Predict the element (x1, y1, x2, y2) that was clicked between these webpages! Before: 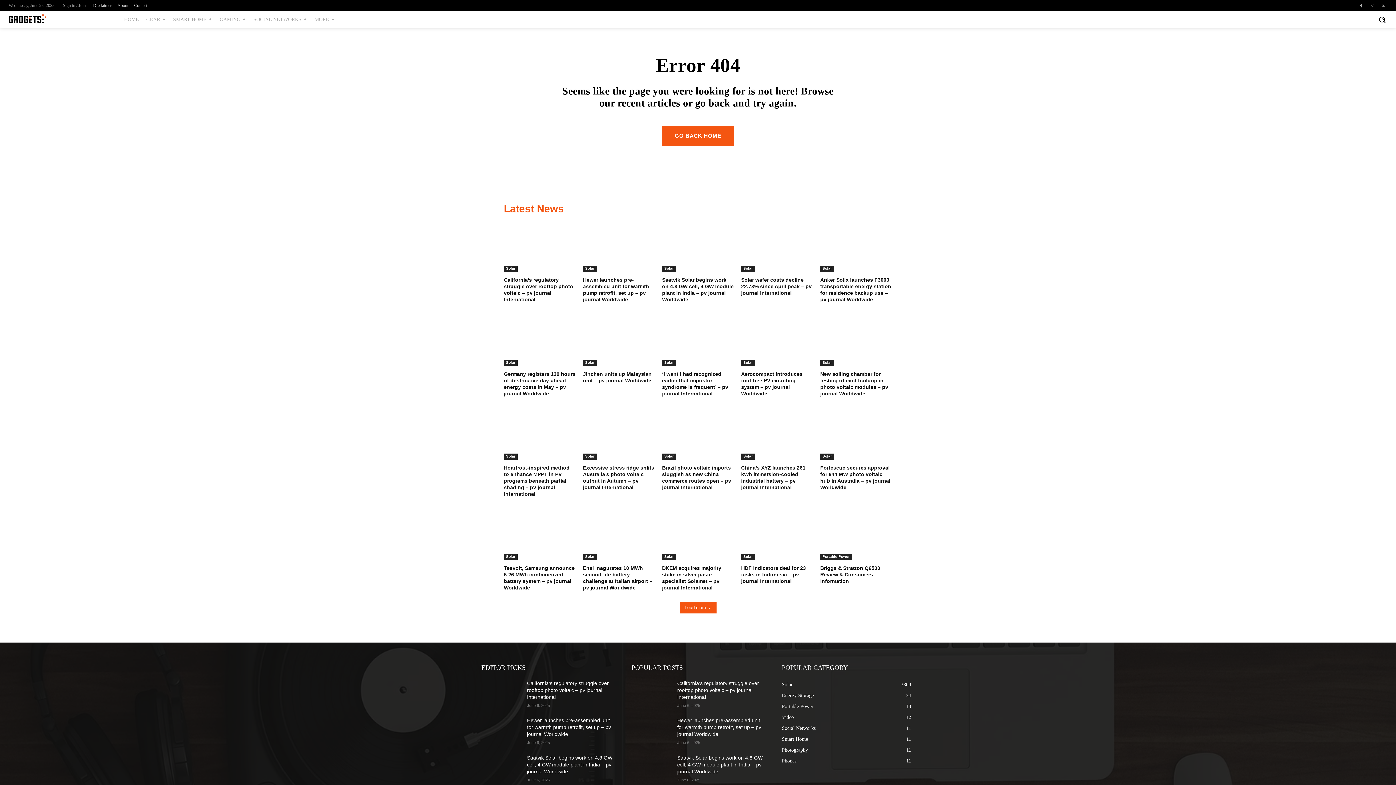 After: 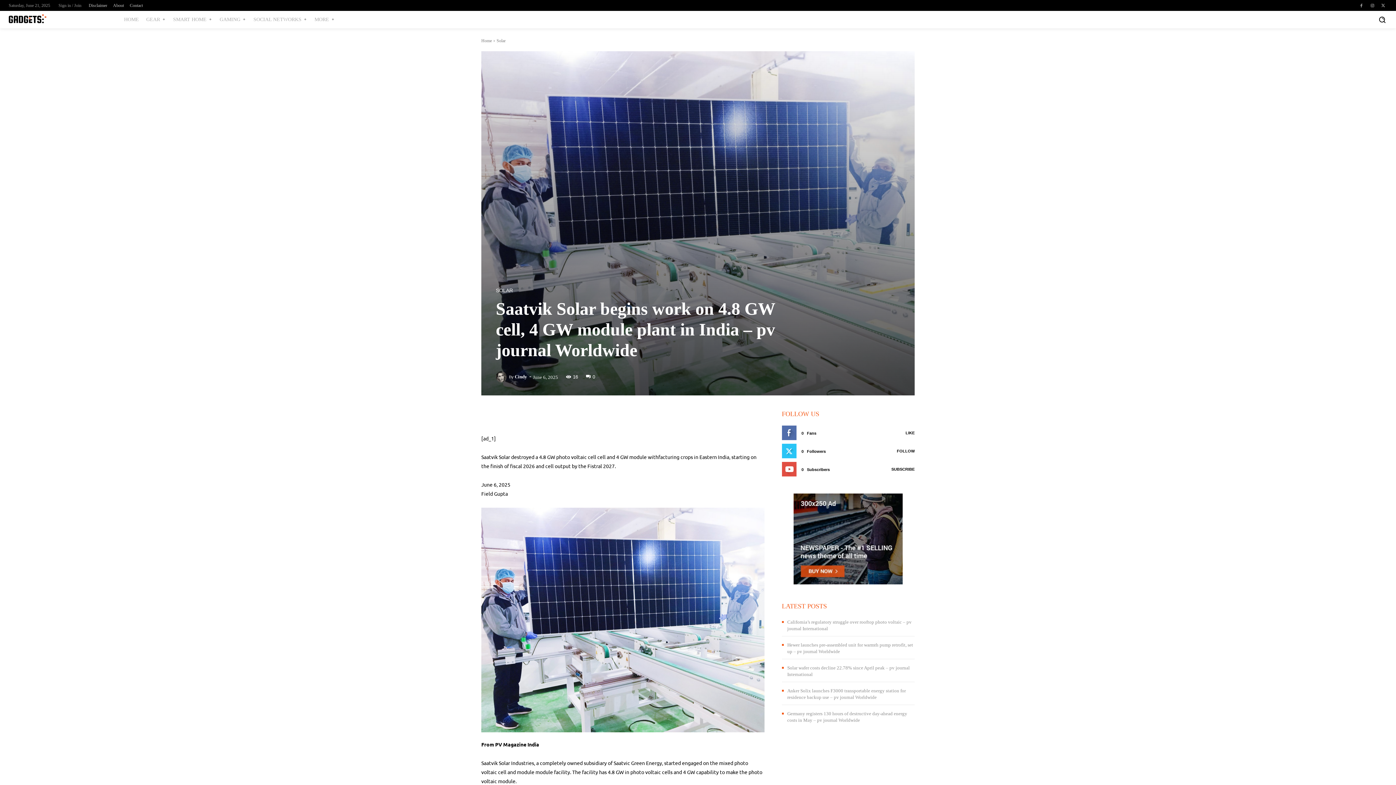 Action: bbox: (631, 754, 671, 782)